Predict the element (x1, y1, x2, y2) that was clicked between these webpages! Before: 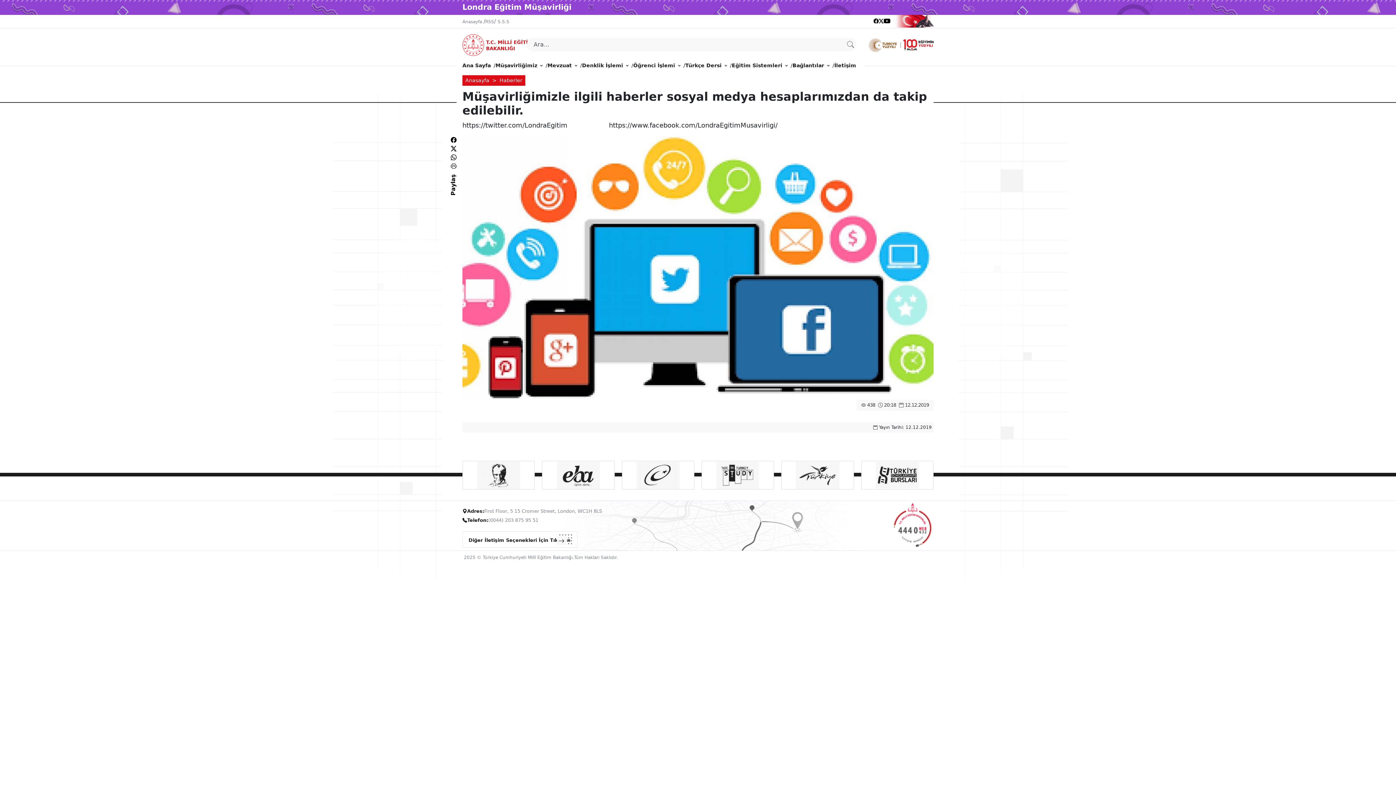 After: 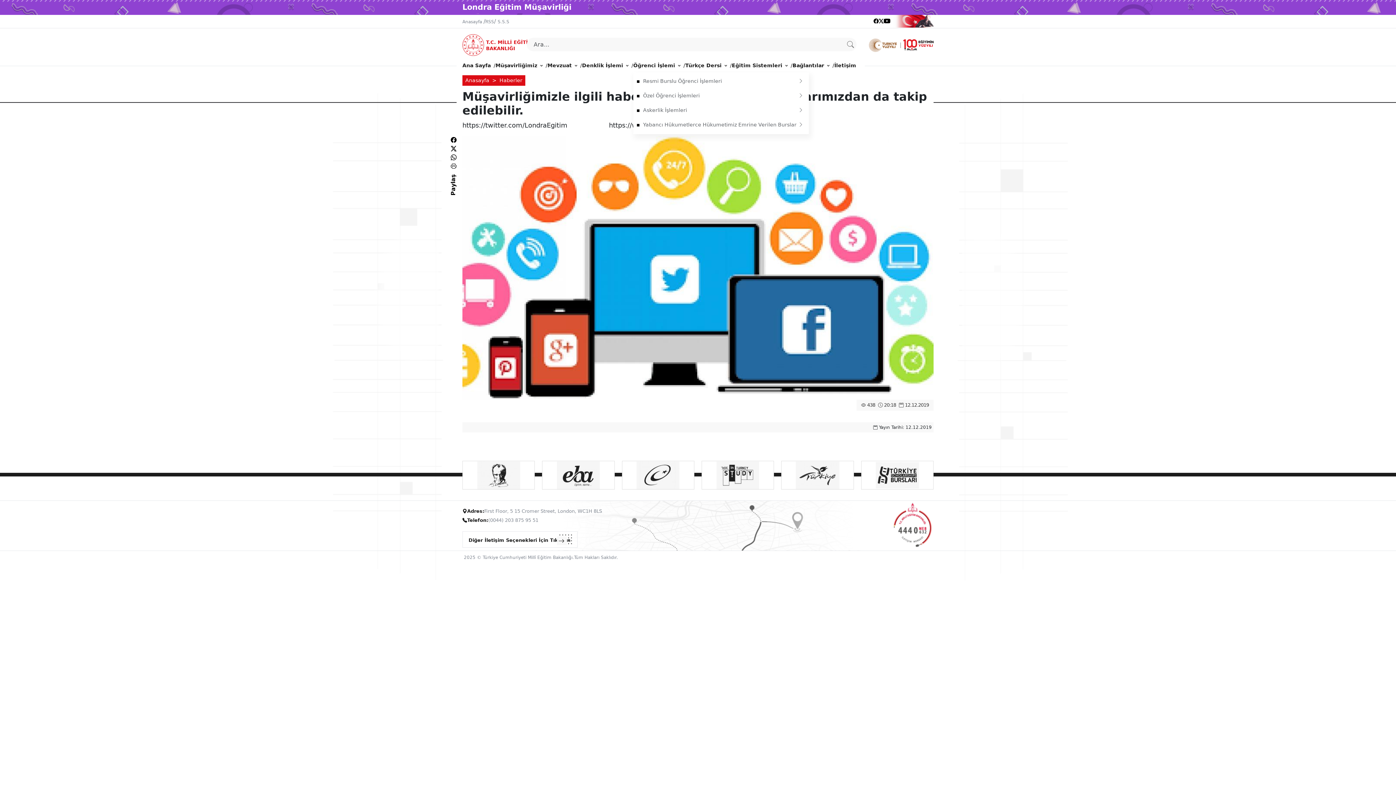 Action: label: Öğrenci İşlemi bbox: (633, 58, 680, 72)